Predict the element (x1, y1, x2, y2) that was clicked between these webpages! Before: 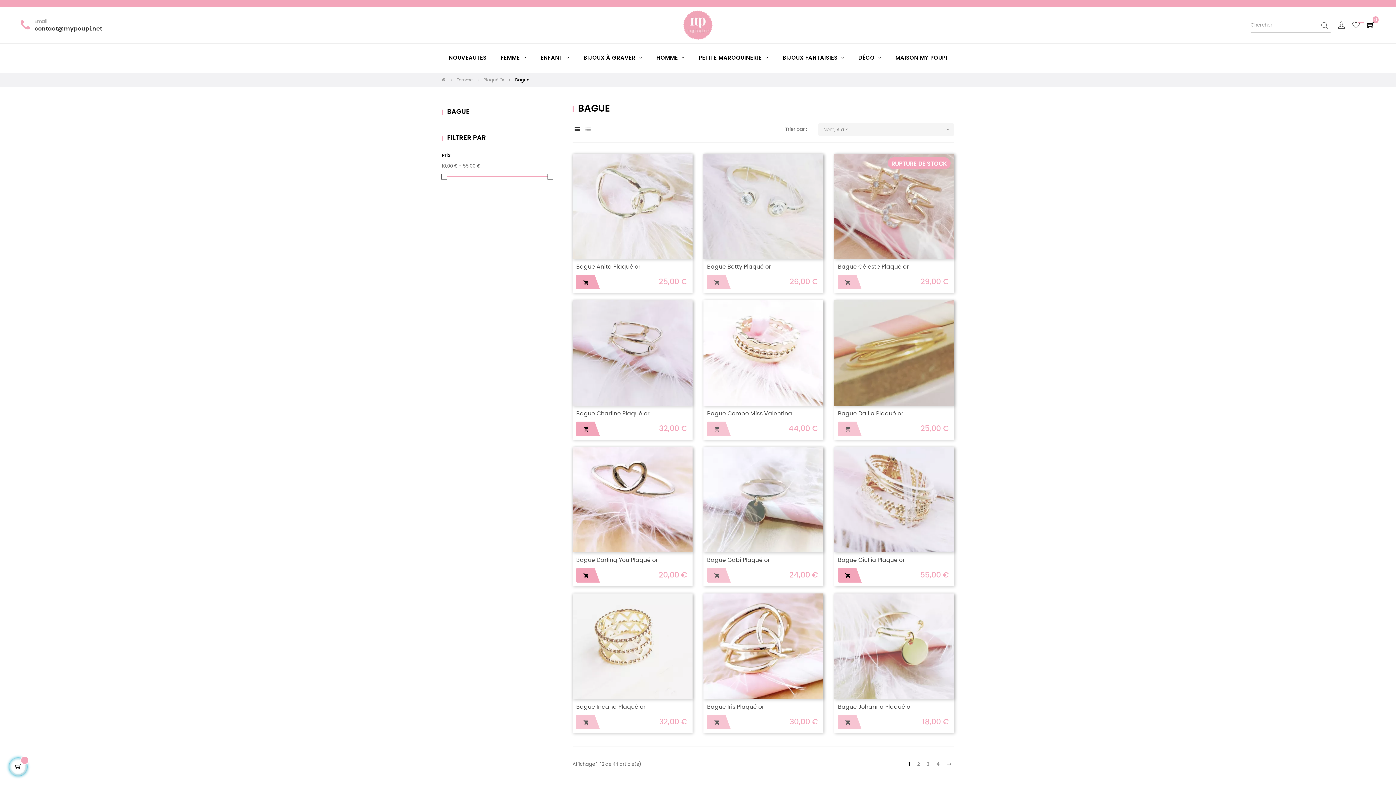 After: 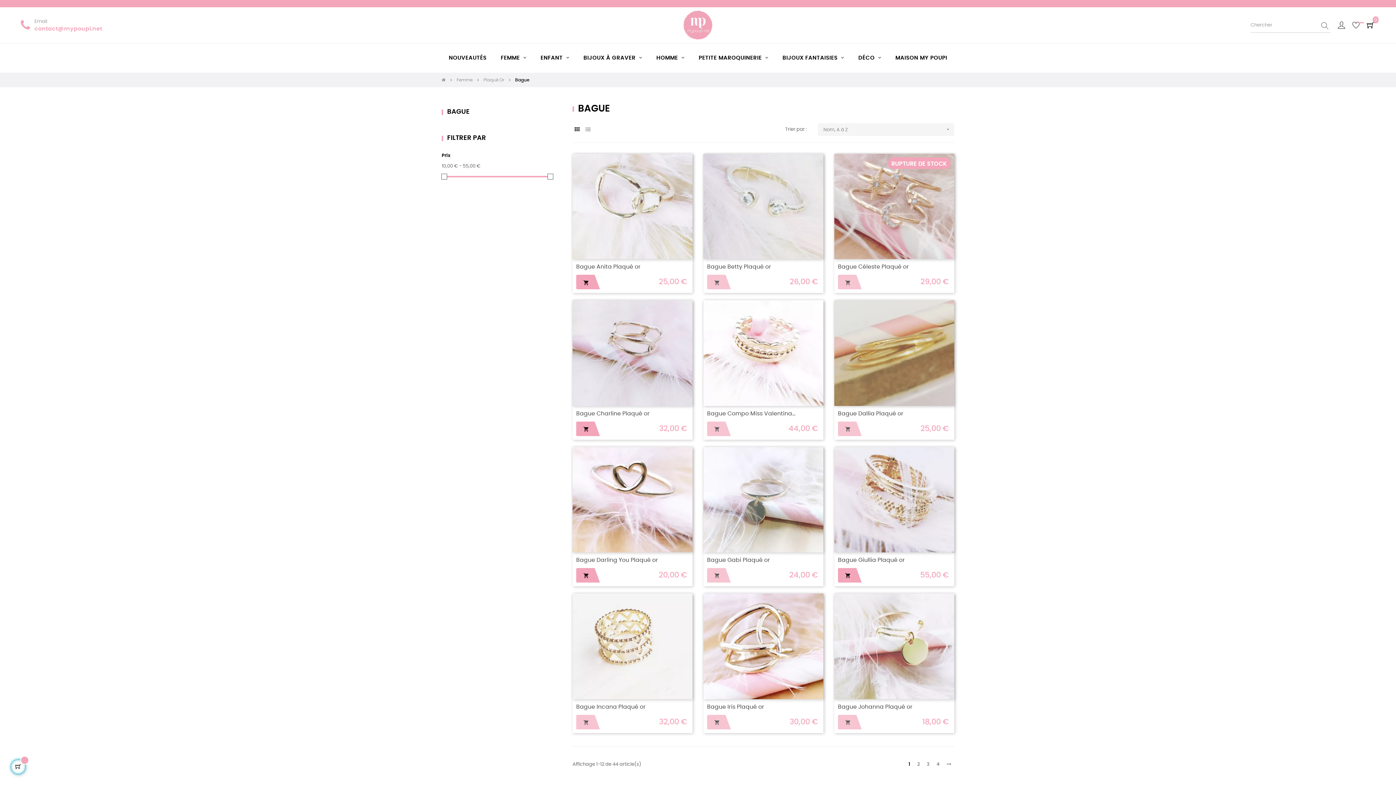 Action: label: contact@mypoupi.net bbox: (34, 26, 102, 31)